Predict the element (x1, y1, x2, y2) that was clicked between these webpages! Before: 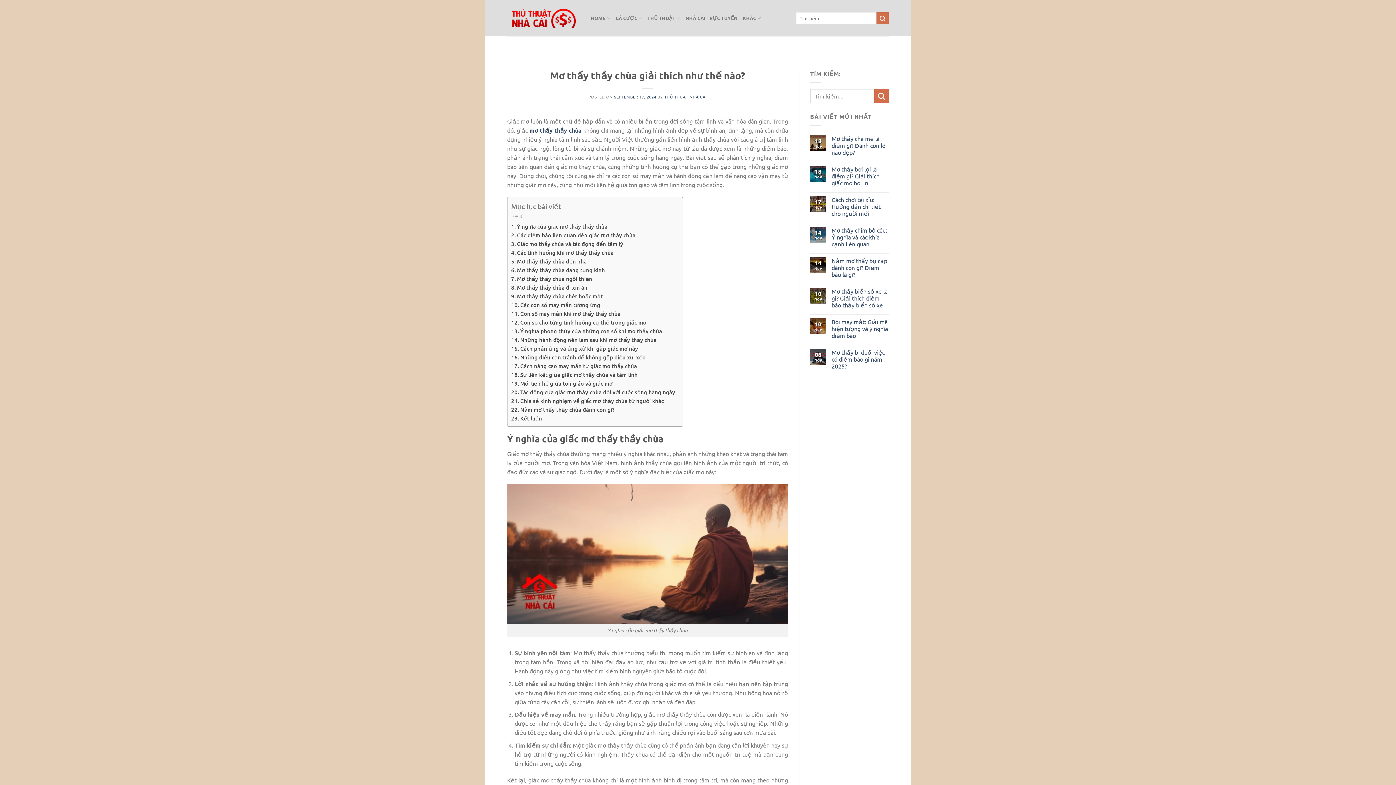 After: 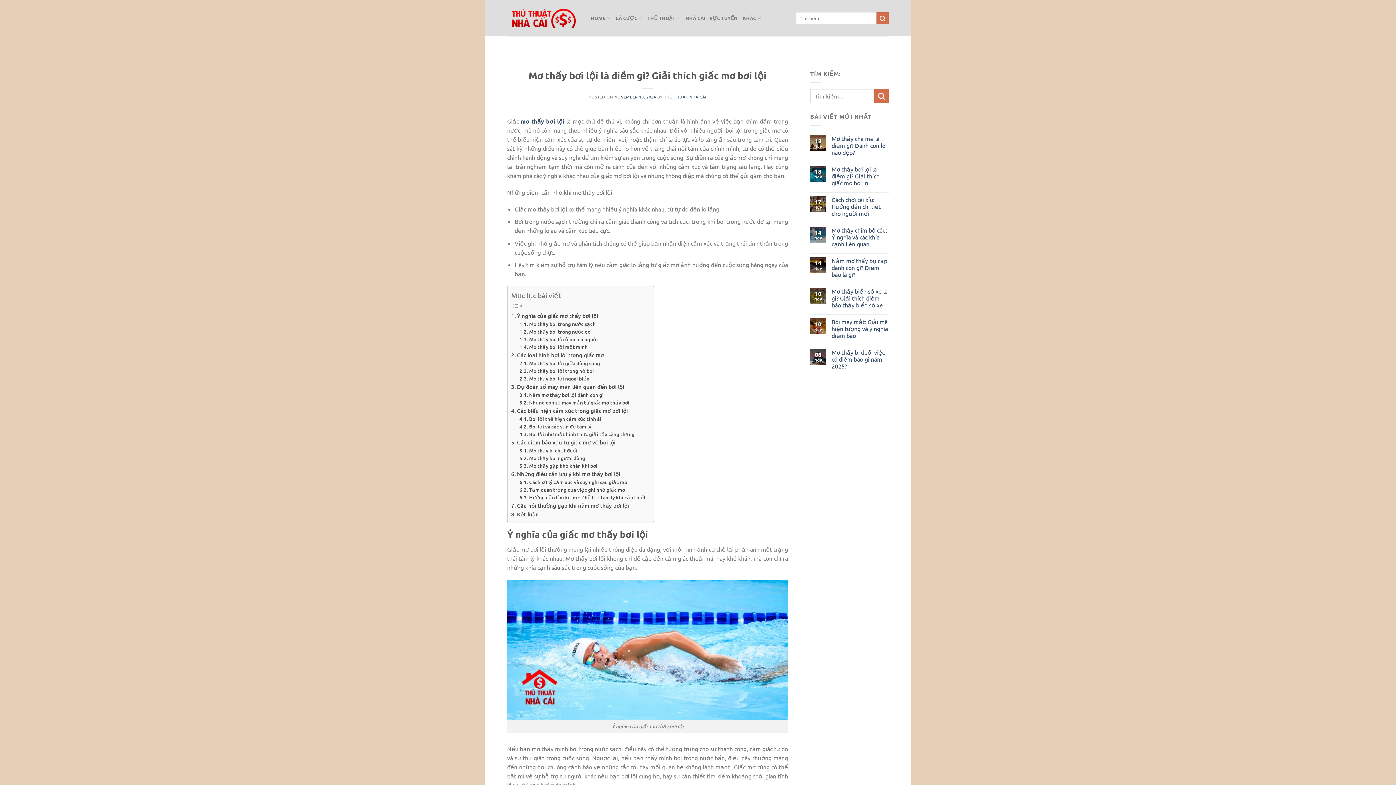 Action: bbox: (831, 165, 889, 186) label: Mơ thấy bơi lội là điềm gì? Giải thích giấc mơ bơi lội